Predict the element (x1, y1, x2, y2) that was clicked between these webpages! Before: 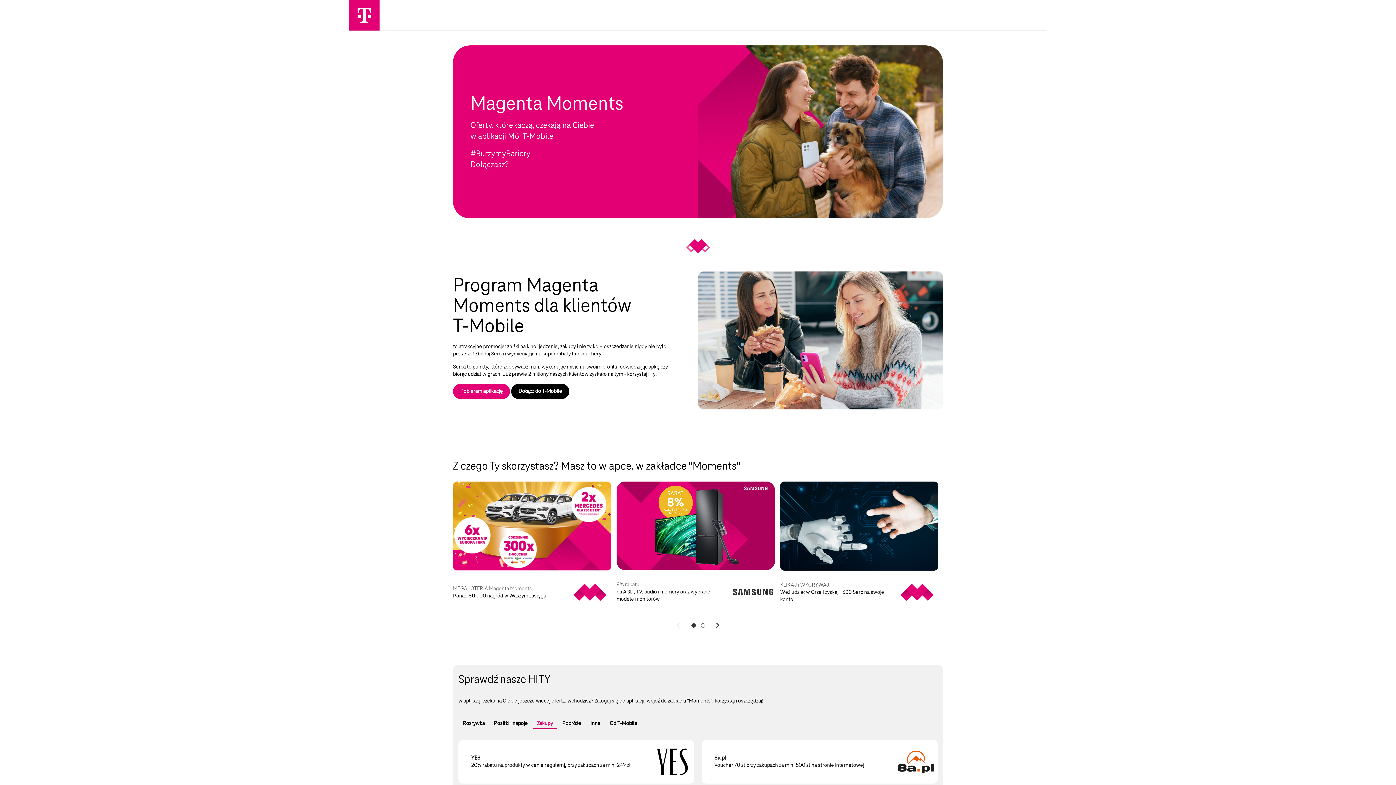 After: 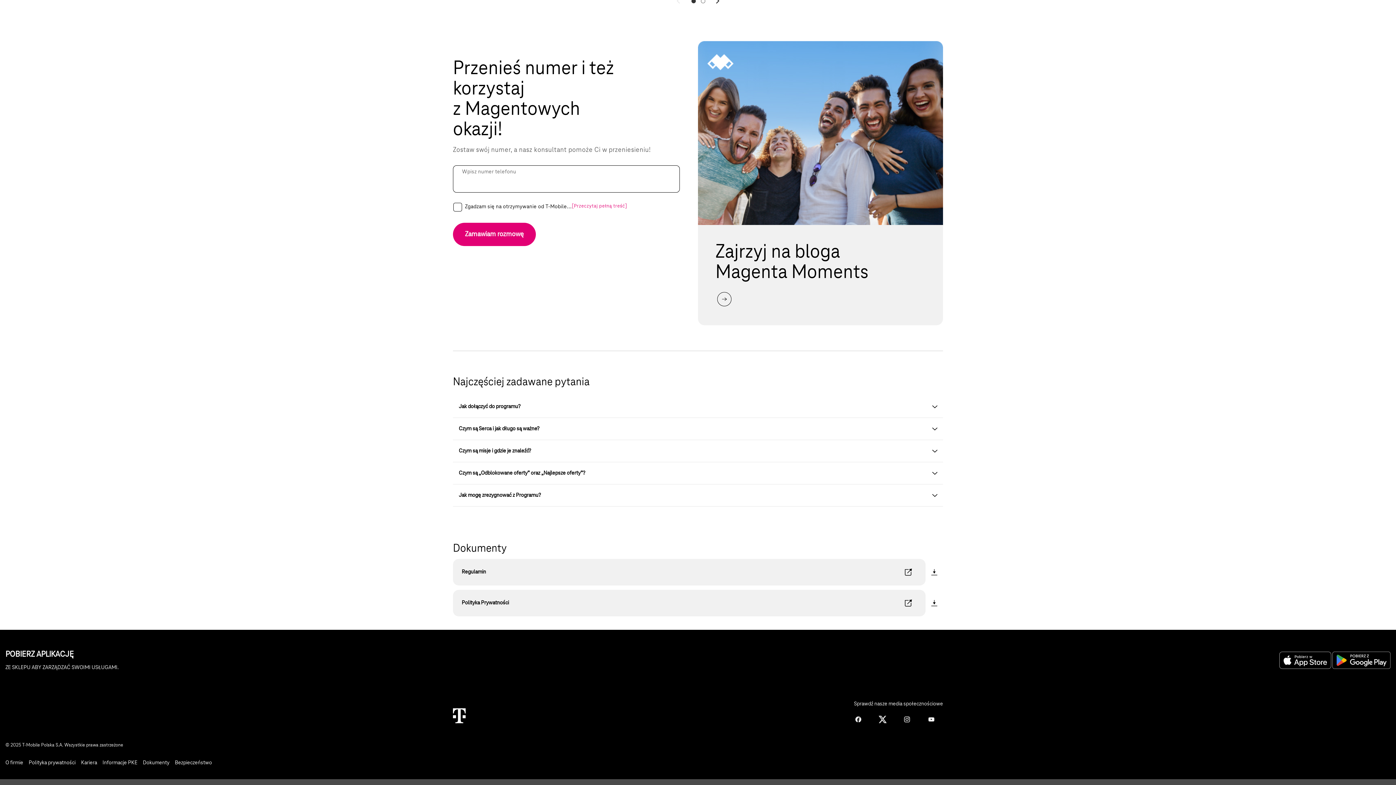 Action: bbox: (511, 383, 569, 399) label: Dołącz do T‑Mobile